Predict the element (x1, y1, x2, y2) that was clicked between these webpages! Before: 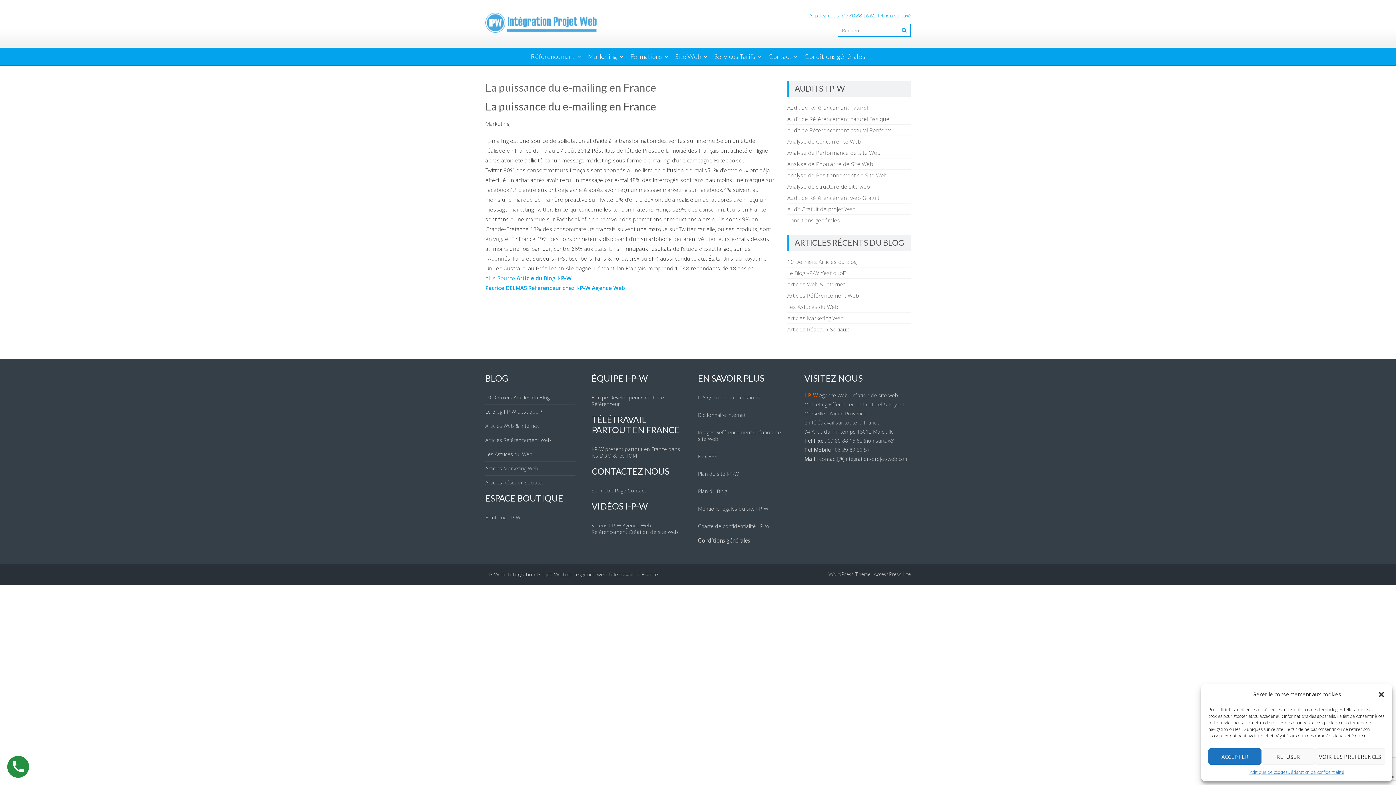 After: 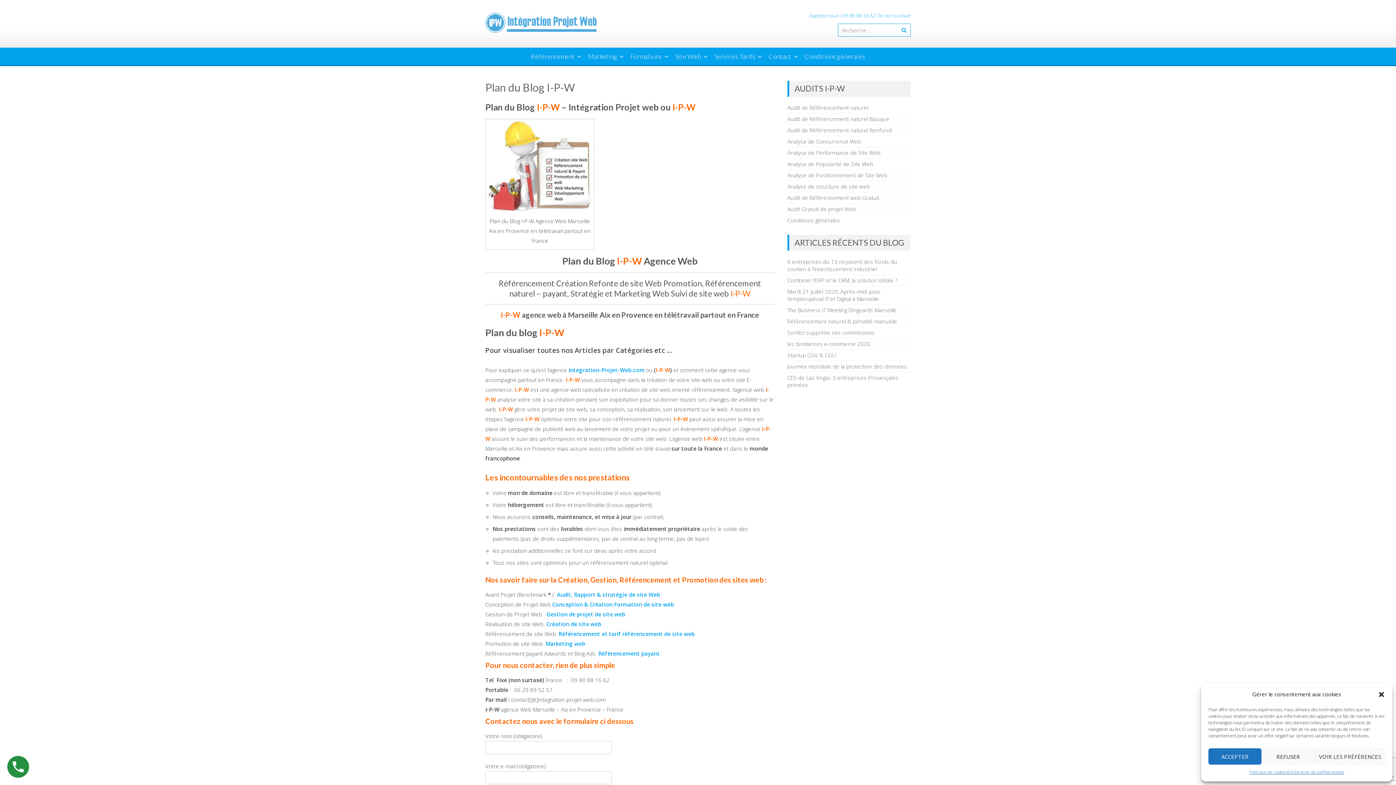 Action: label: Plan du Blog bbox: (698, 488, 727, 494)